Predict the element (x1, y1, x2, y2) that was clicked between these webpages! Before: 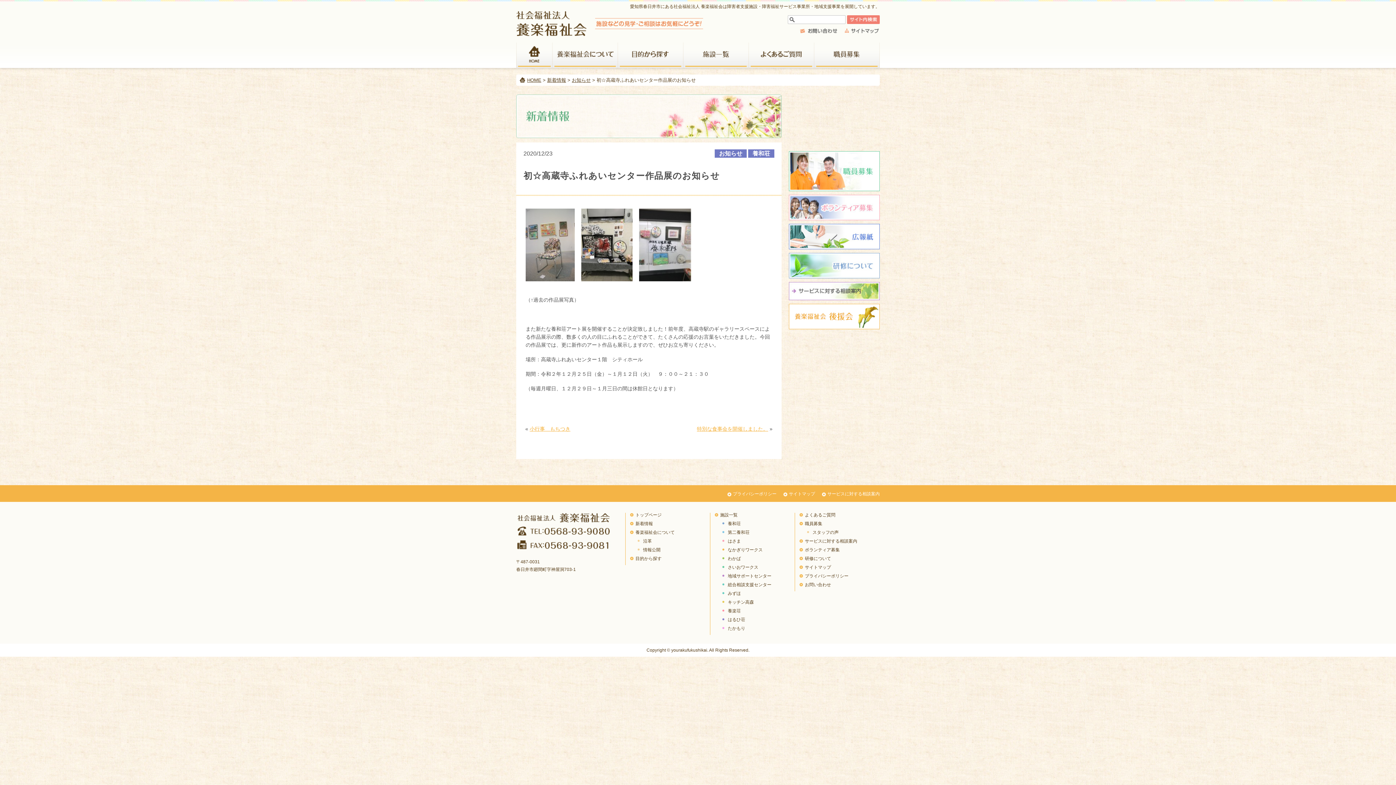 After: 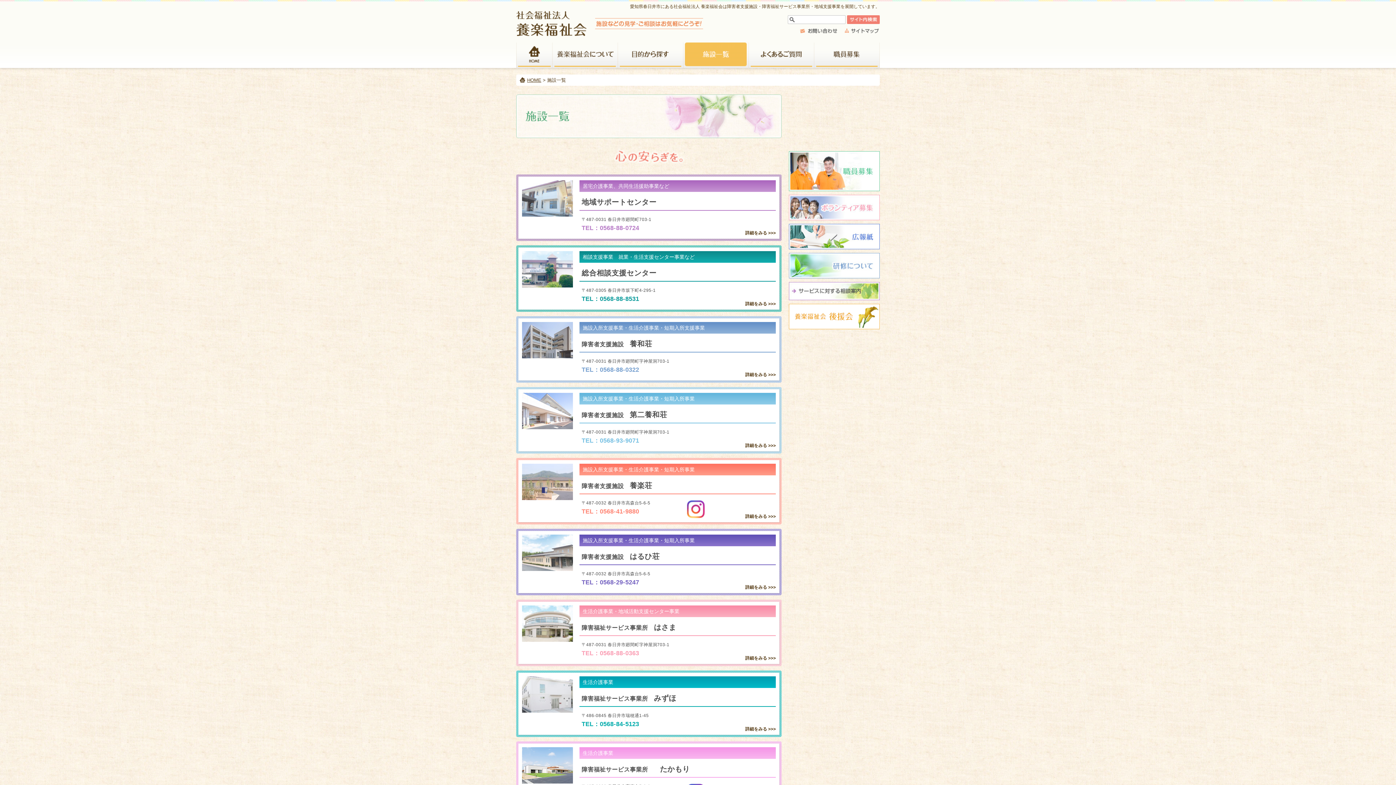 Action: bbox: (720, 512, 737, 517) label: 施設一覧